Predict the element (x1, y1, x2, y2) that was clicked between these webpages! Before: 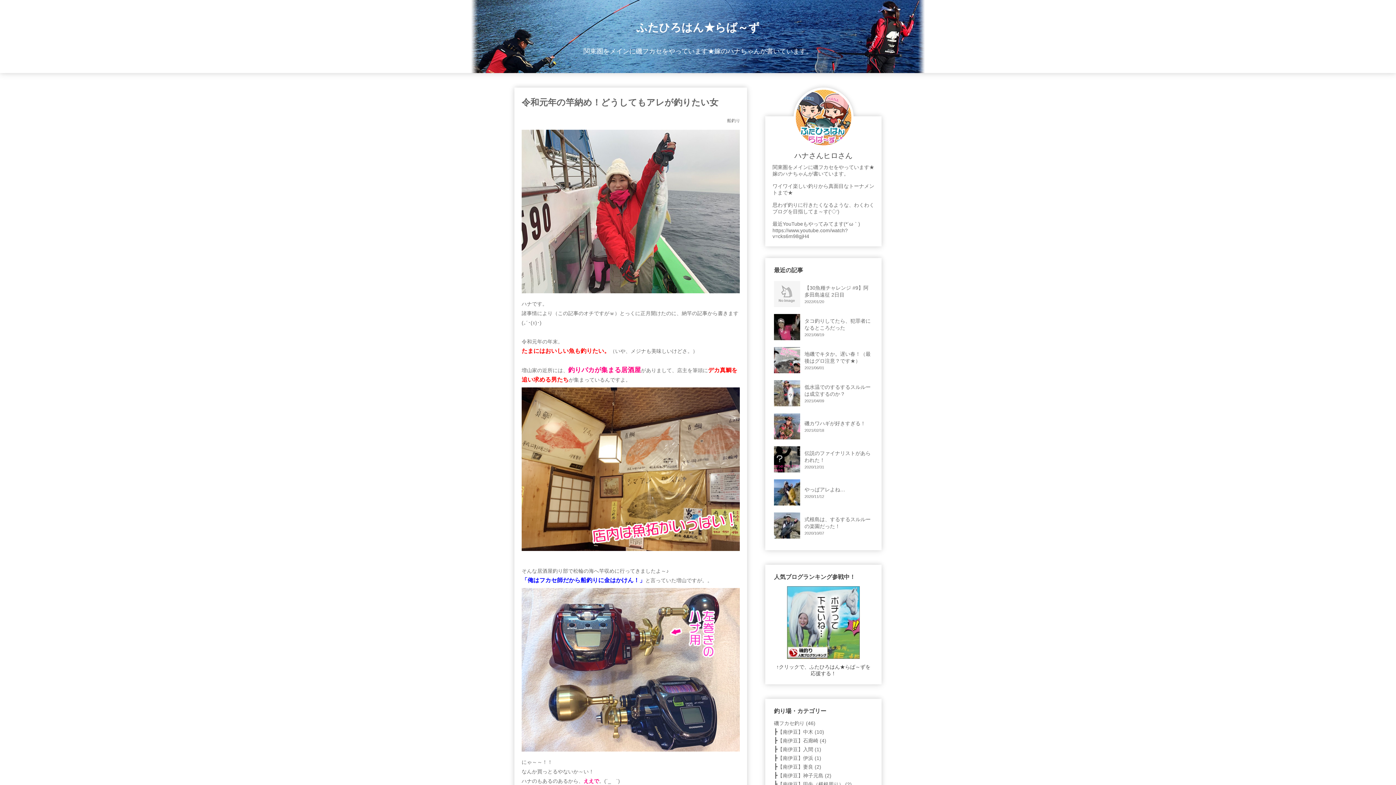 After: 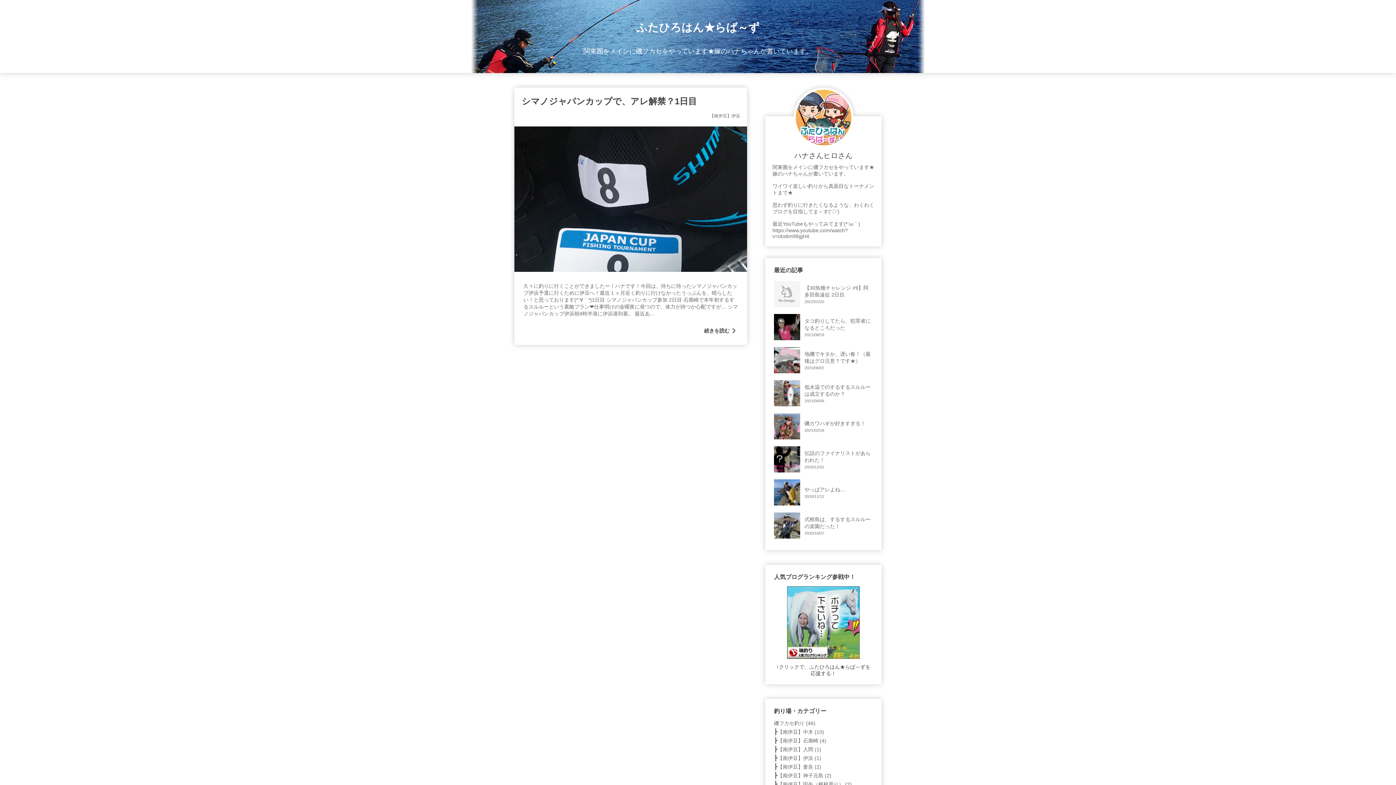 Action: bbox: (777, 754, 821, 763) label: 【南伊豆】伊浜 (1)